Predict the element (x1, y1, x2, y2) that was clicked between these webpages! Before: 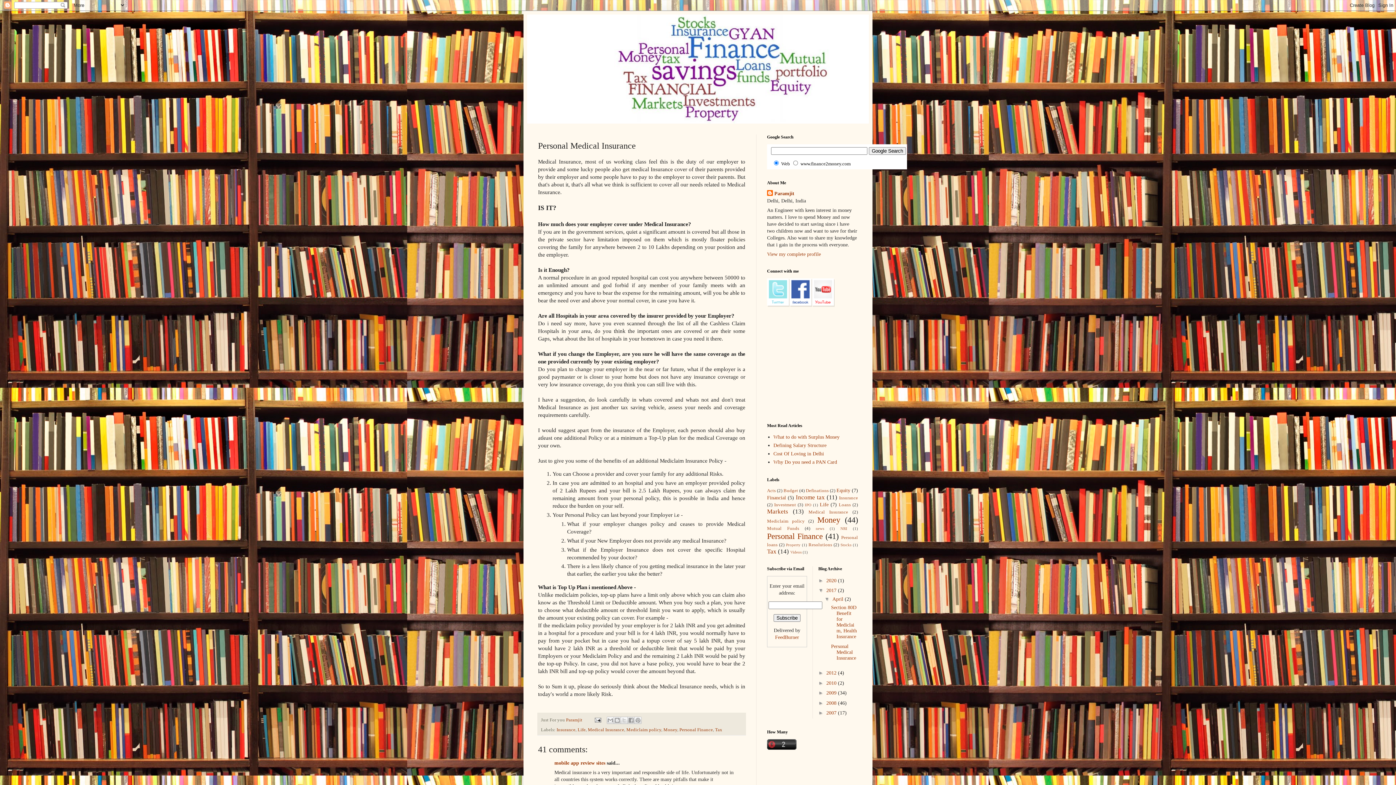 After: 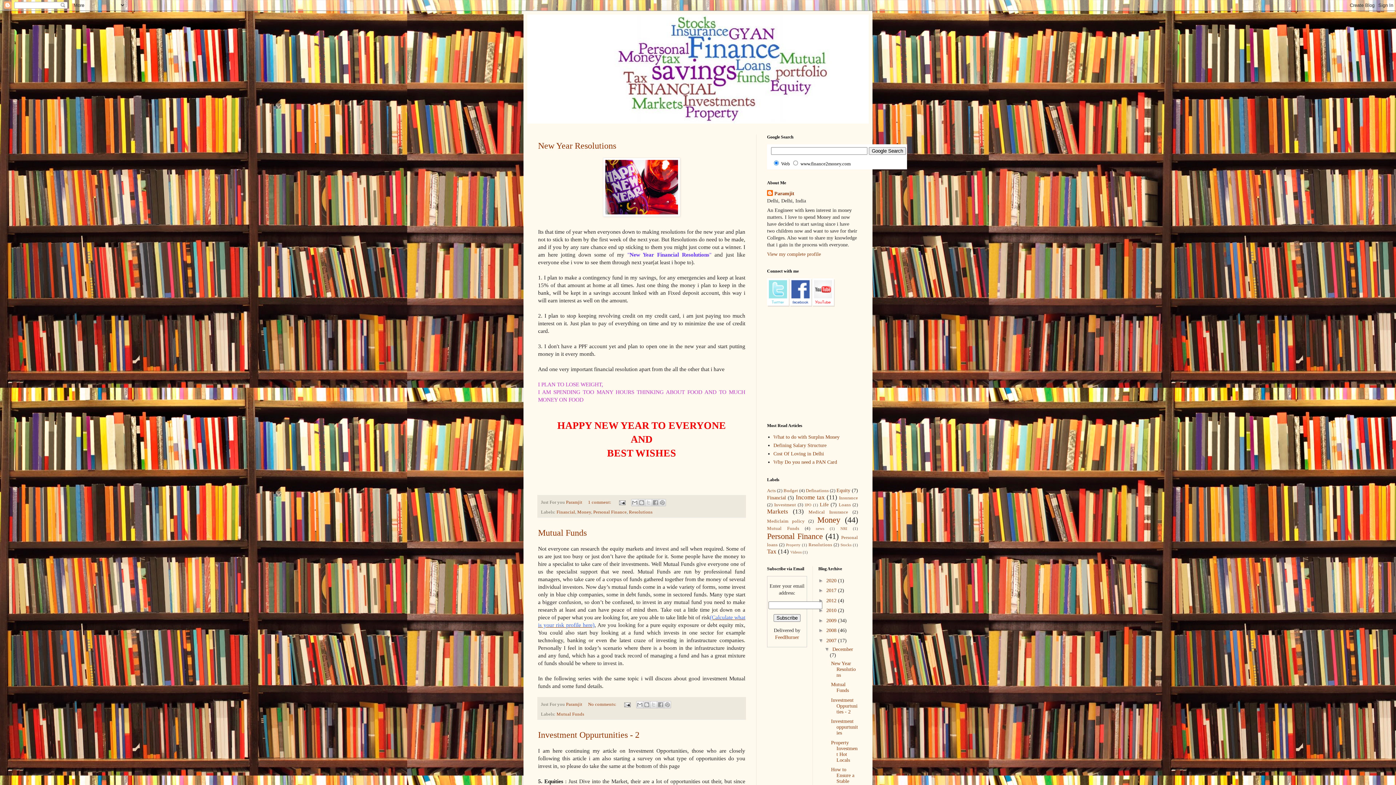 Action: bbox: (826, 710, 838, 716) label: 2007 